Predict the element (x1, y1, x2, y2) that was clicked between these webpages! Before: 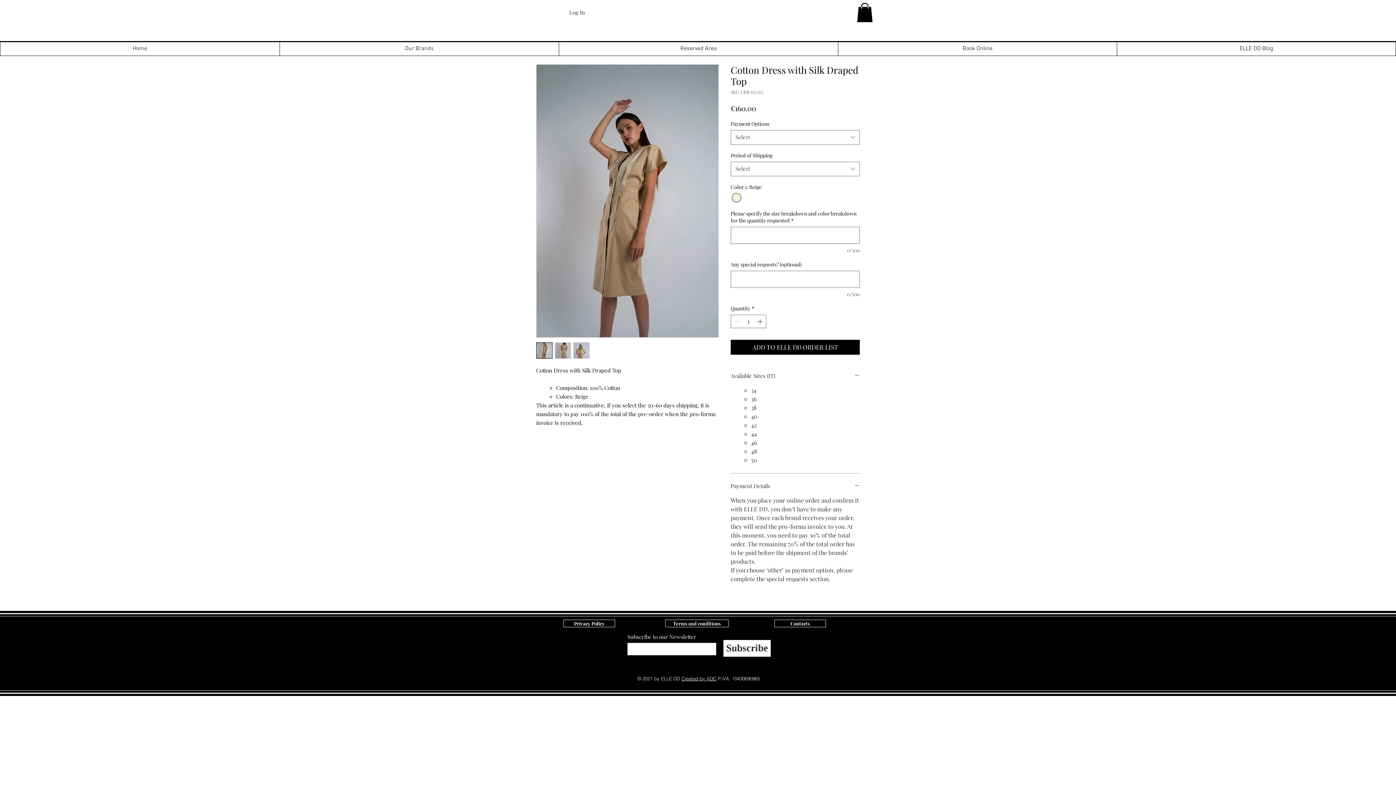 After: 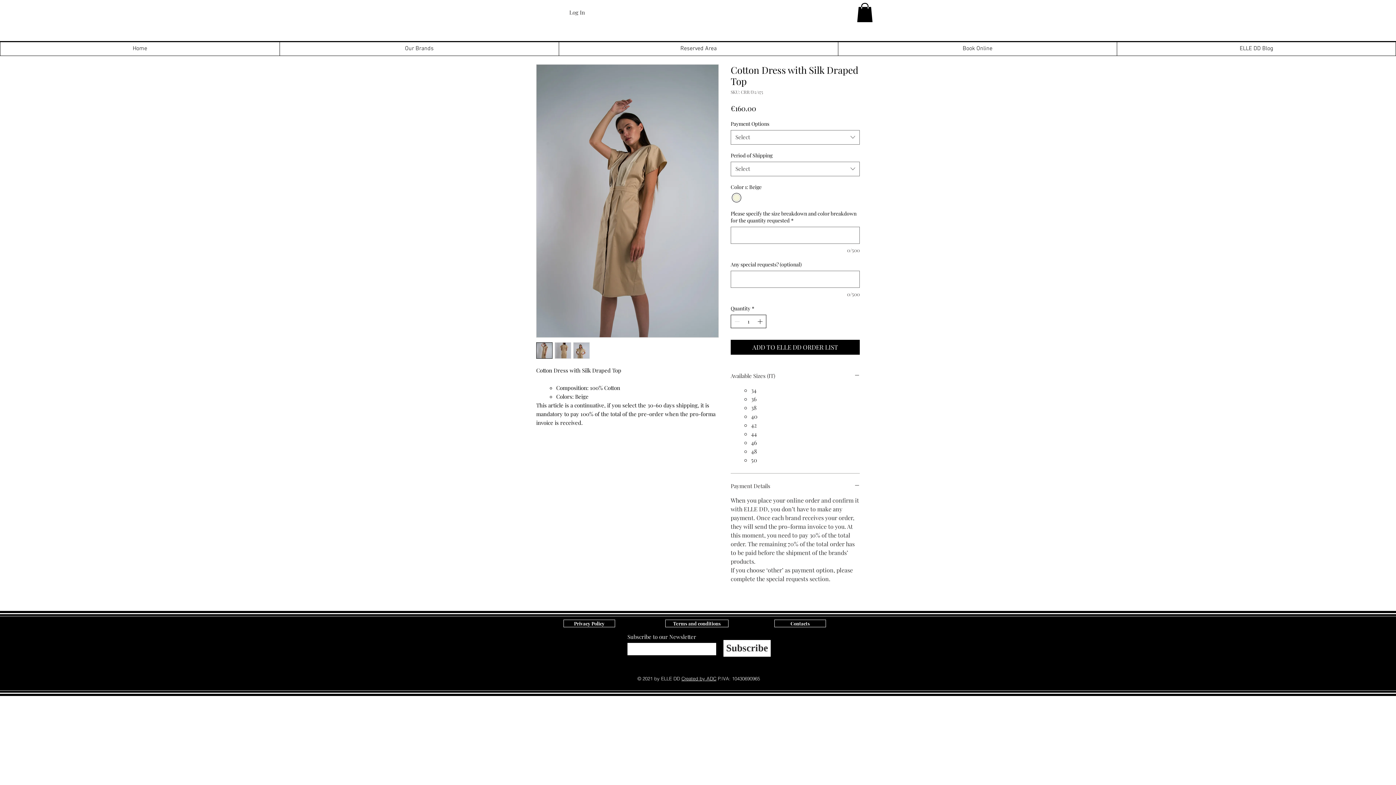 Action: label: Increment bbox: (756, 315, 765, 327)